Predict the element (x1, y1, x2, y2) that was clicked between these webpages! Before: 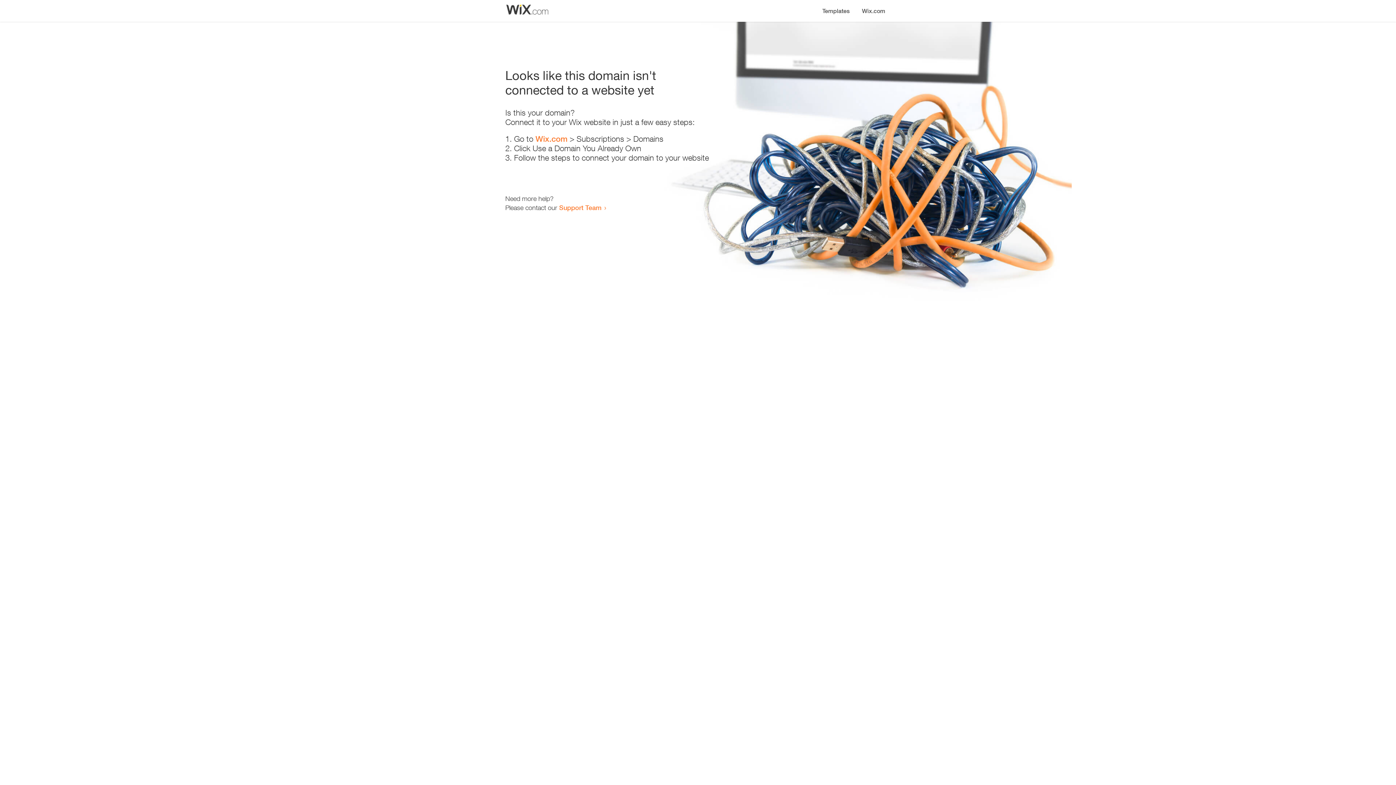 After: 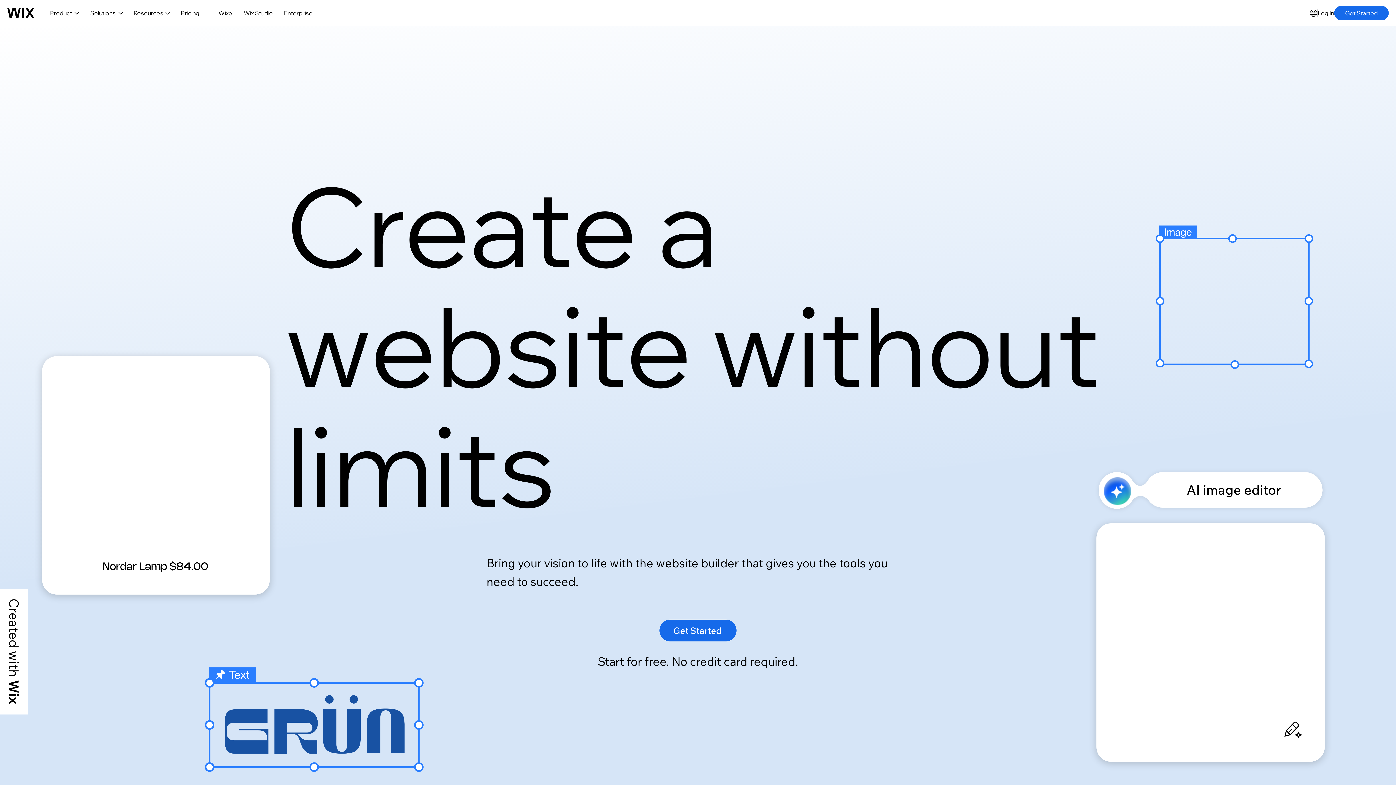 Action: bbox: (856, 0, 890, 14) label: Wix.com